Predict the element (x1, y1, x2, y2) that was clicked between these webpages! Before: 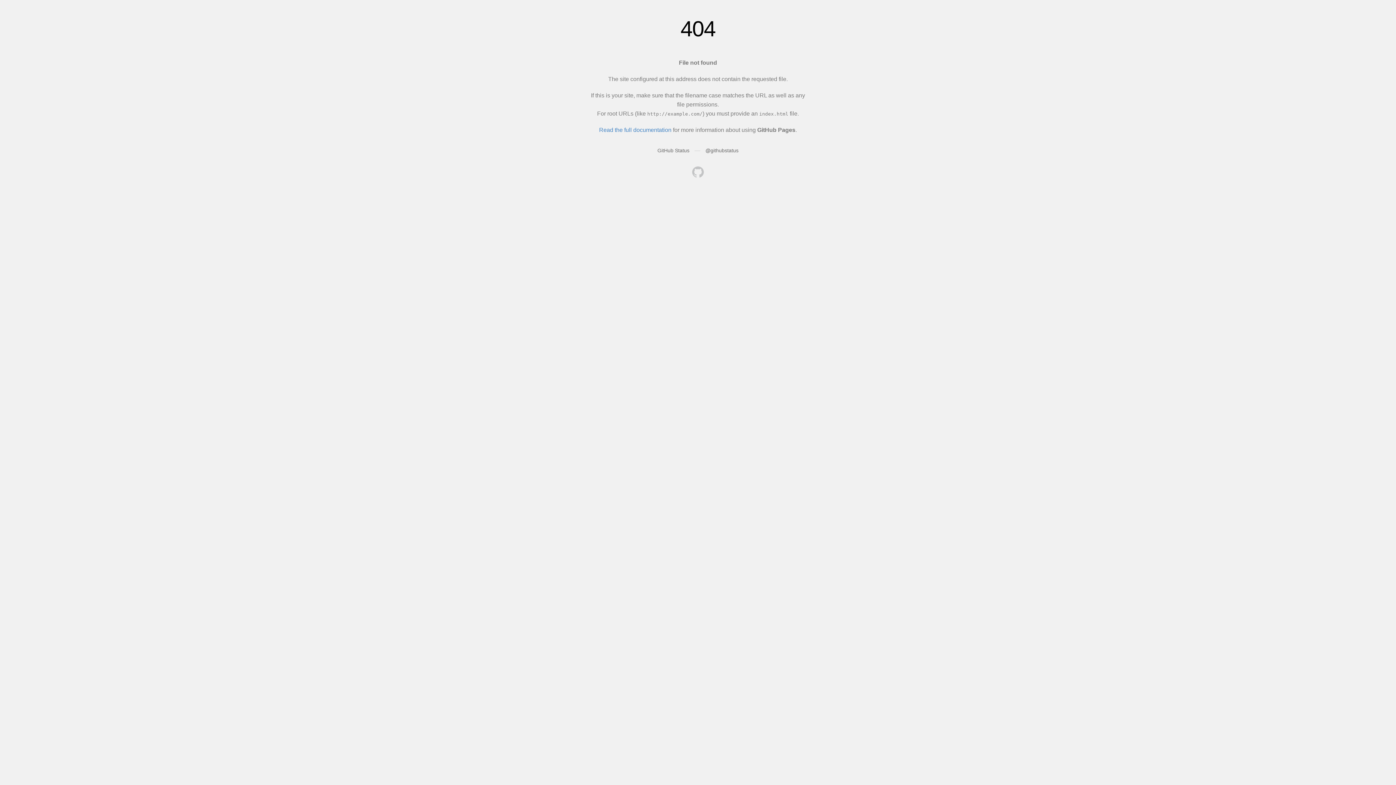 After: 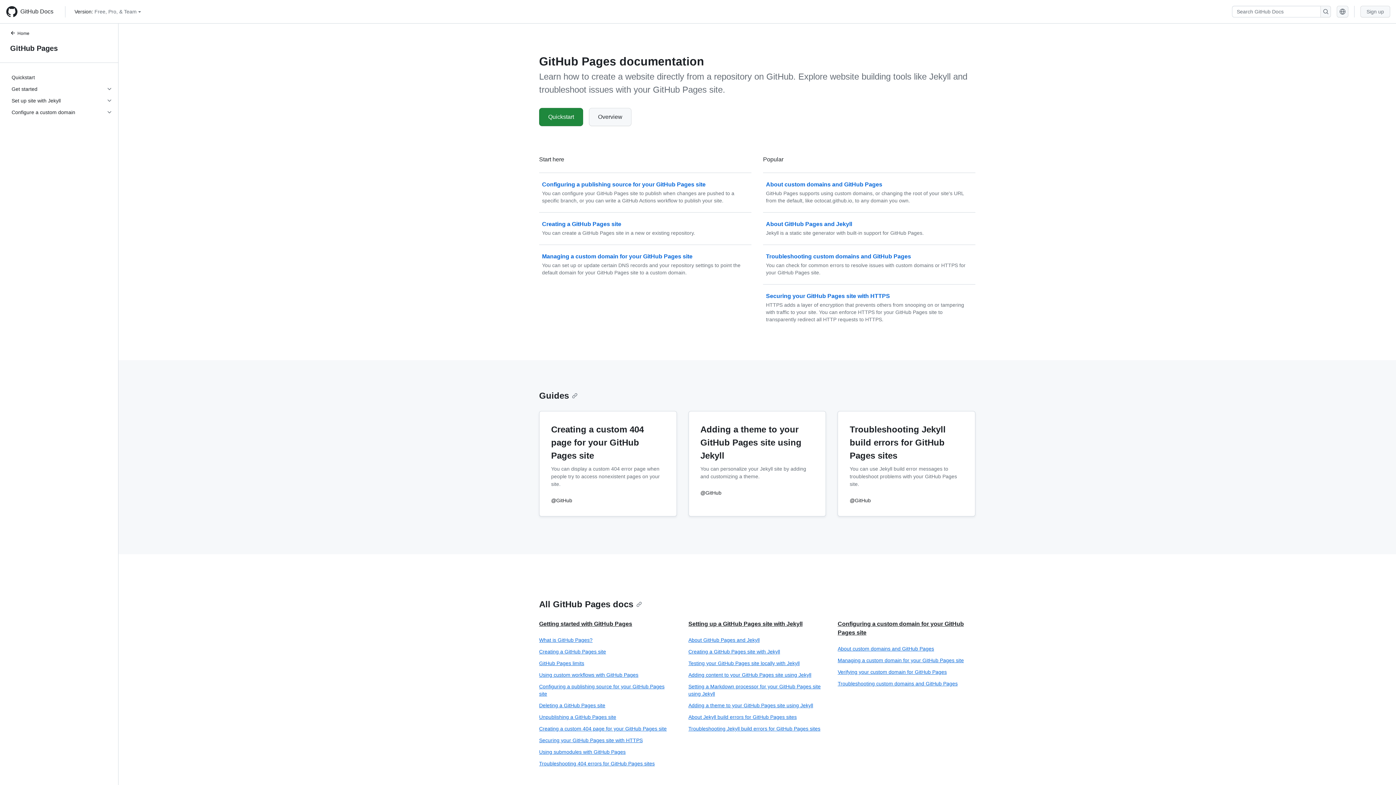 Action: bbox: (599, 126, 671, 133) label: Read the full documentation